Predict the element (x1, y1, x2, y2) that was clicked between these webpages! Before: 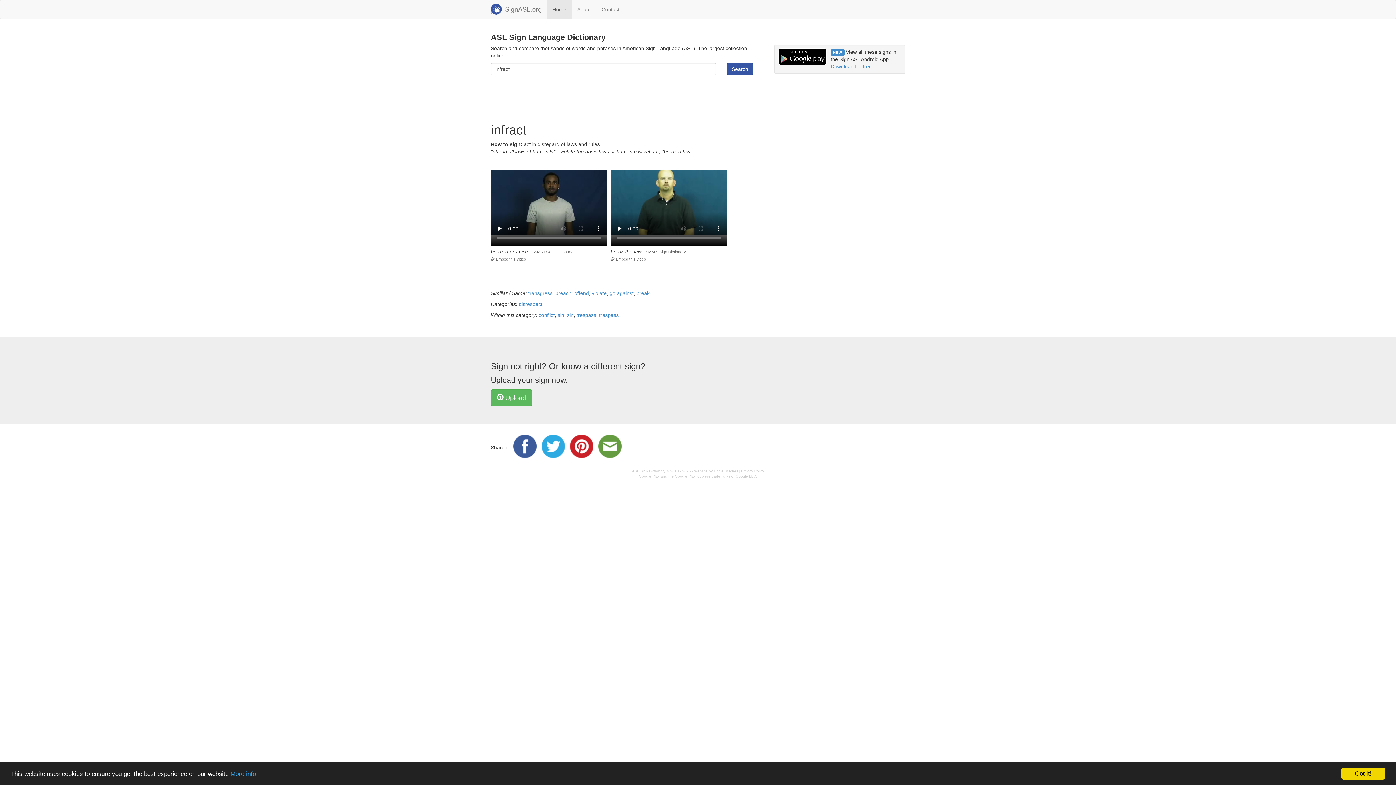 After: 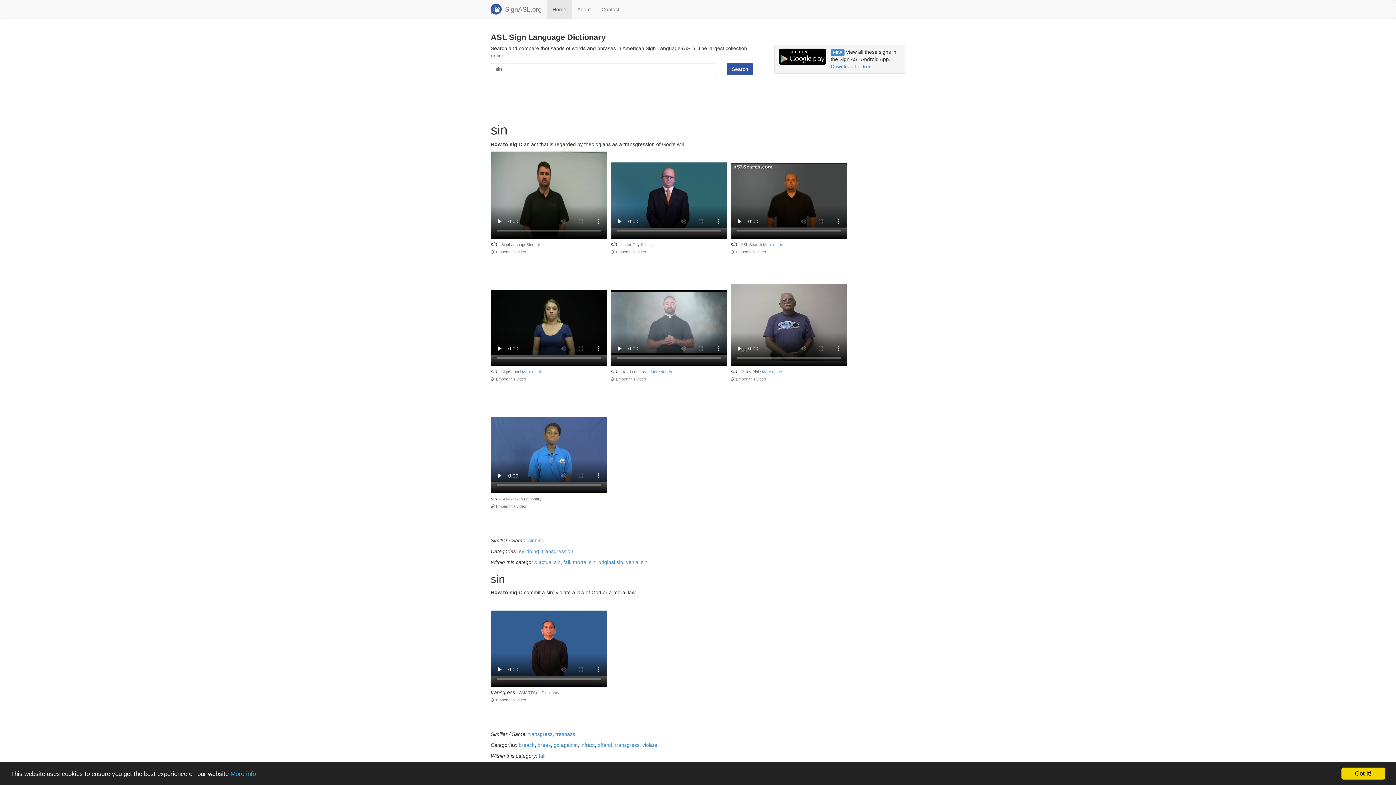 Action: bbox: (557, 312, 564, 318) label: sin